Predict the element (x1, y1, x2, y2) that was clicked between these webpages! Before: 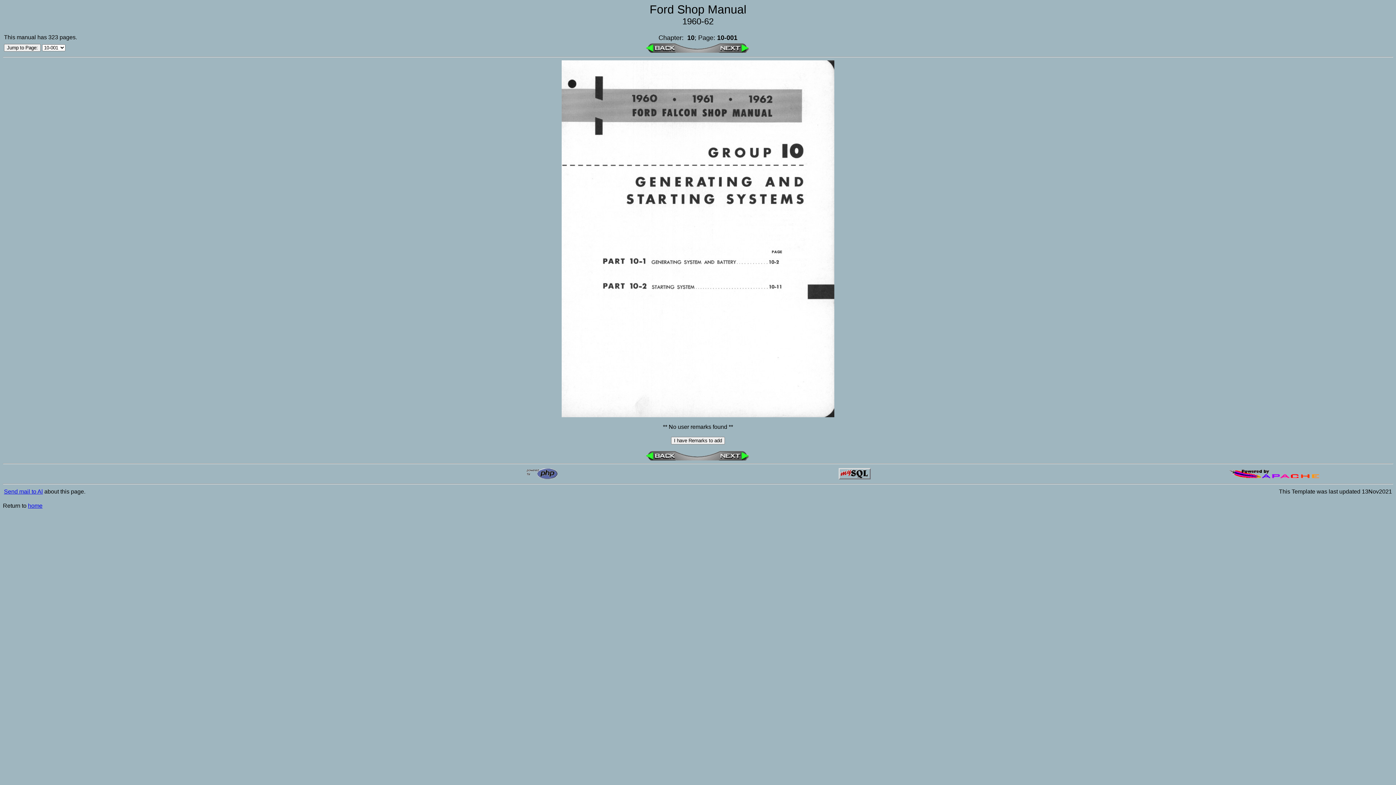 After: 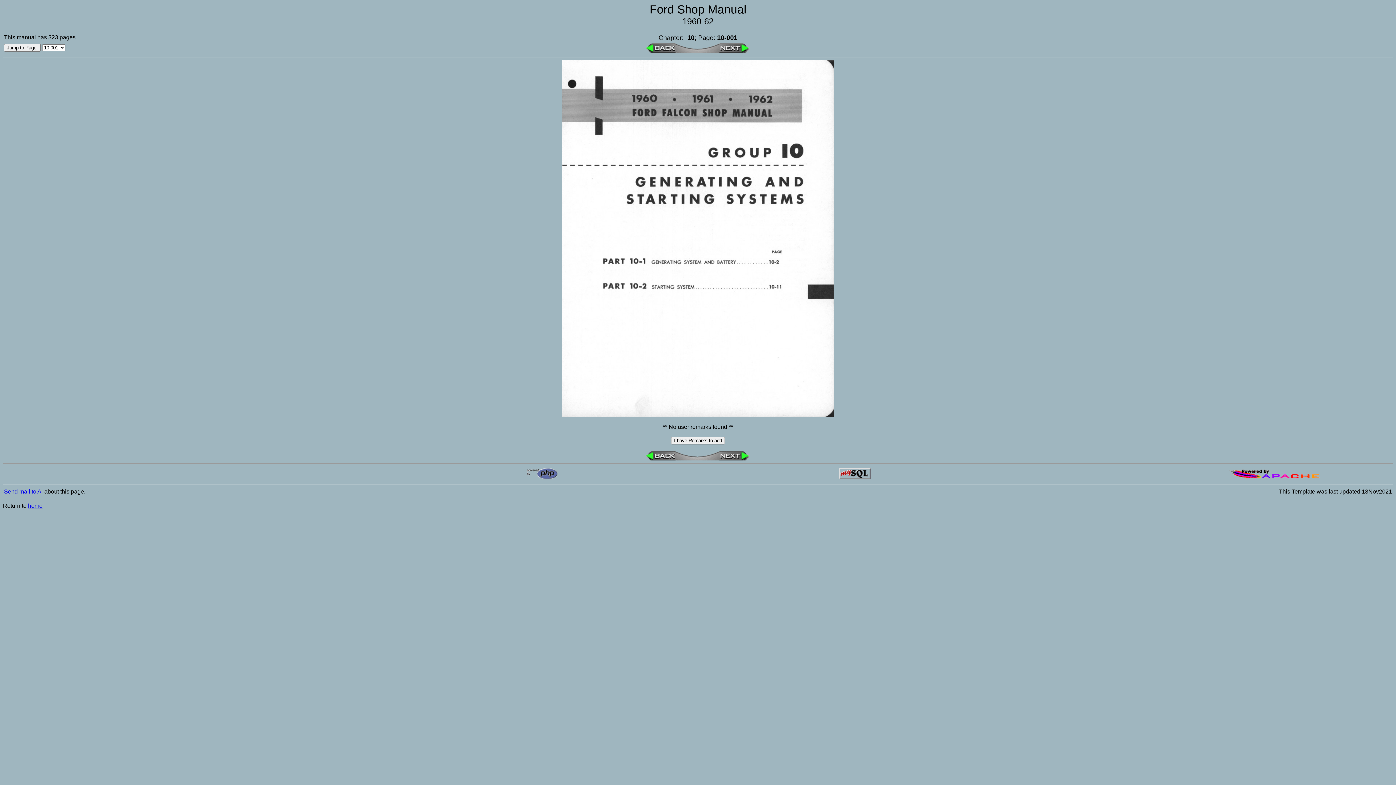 Action: bbox: (838, 474, 870, 480)